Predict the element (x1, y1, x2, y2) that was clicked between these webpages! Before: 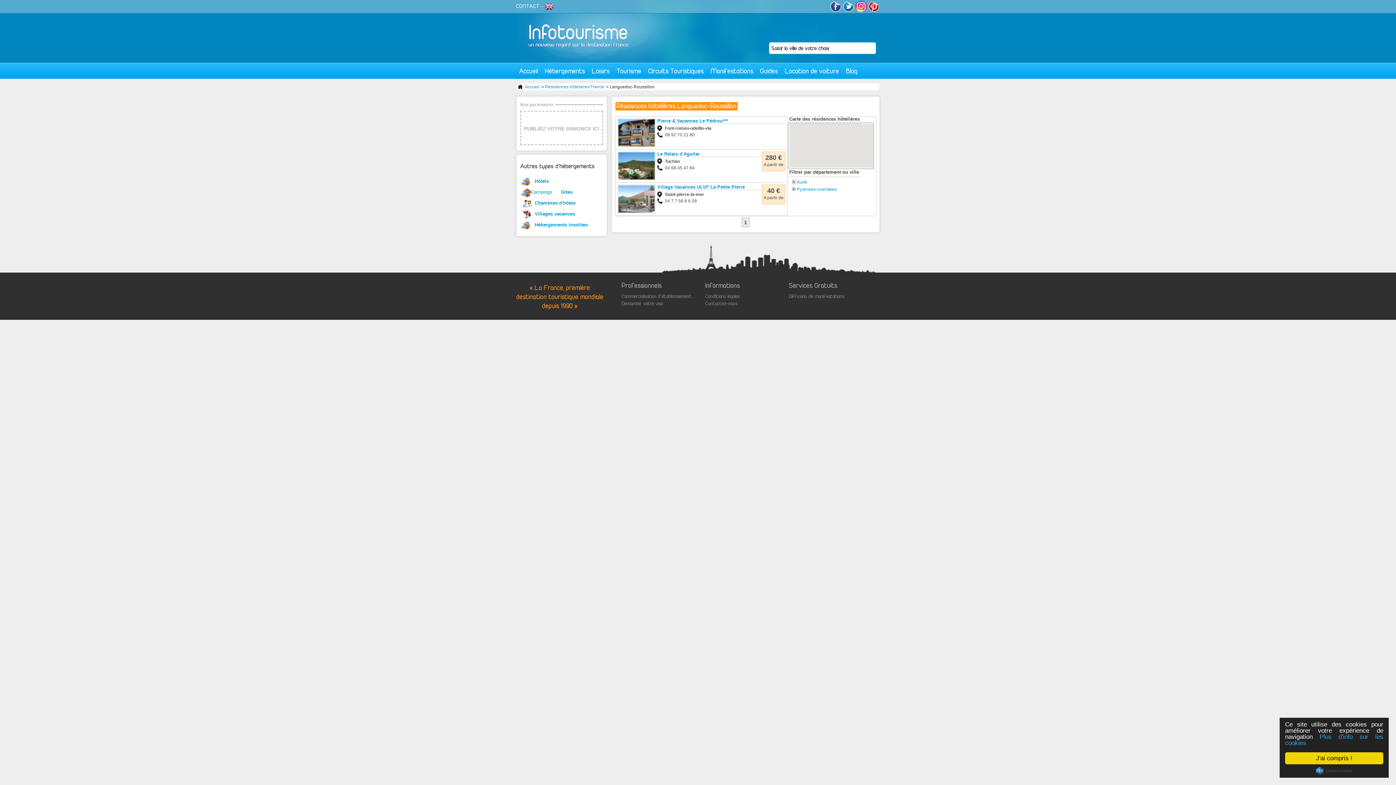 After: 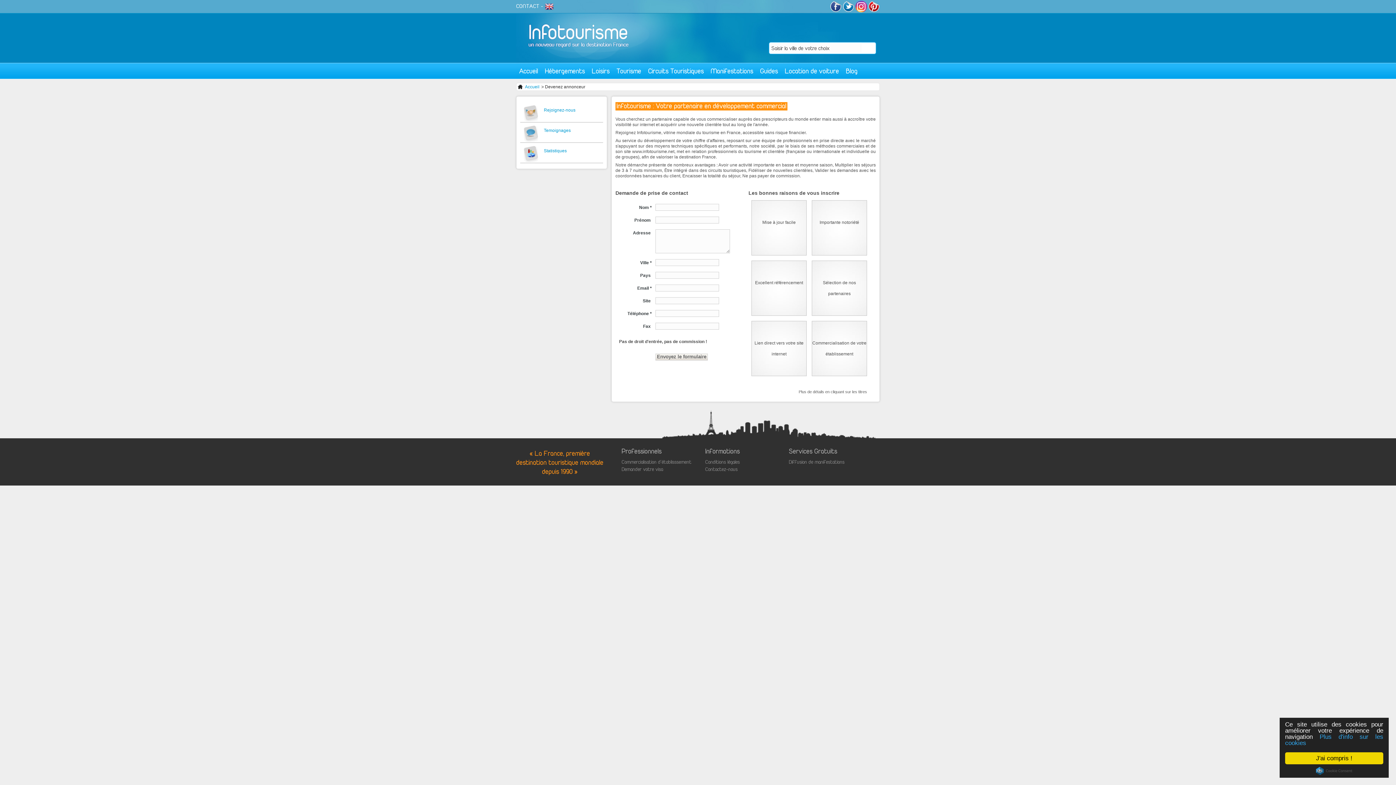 Action: label: Commercialisation d'établisssement bbox: (621, 293, 691, 299)